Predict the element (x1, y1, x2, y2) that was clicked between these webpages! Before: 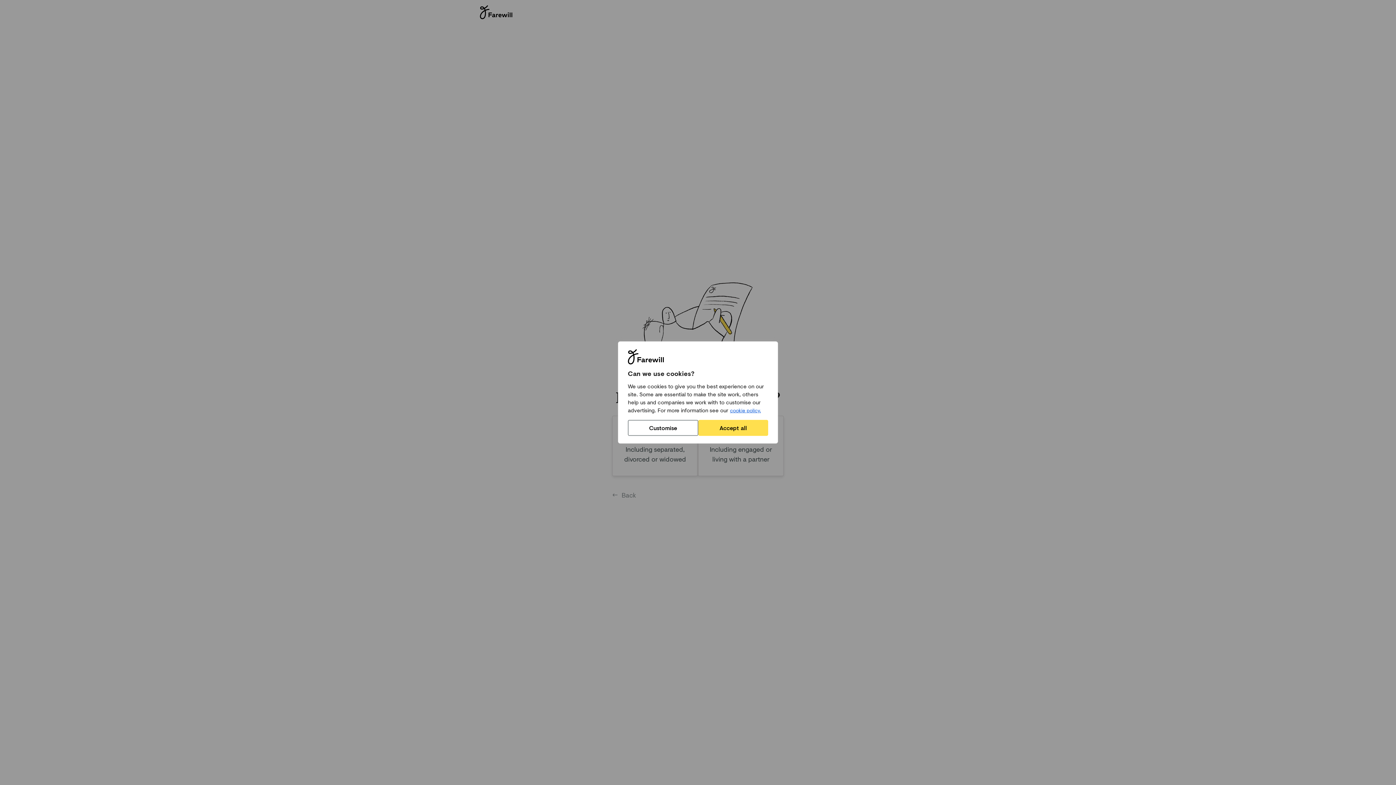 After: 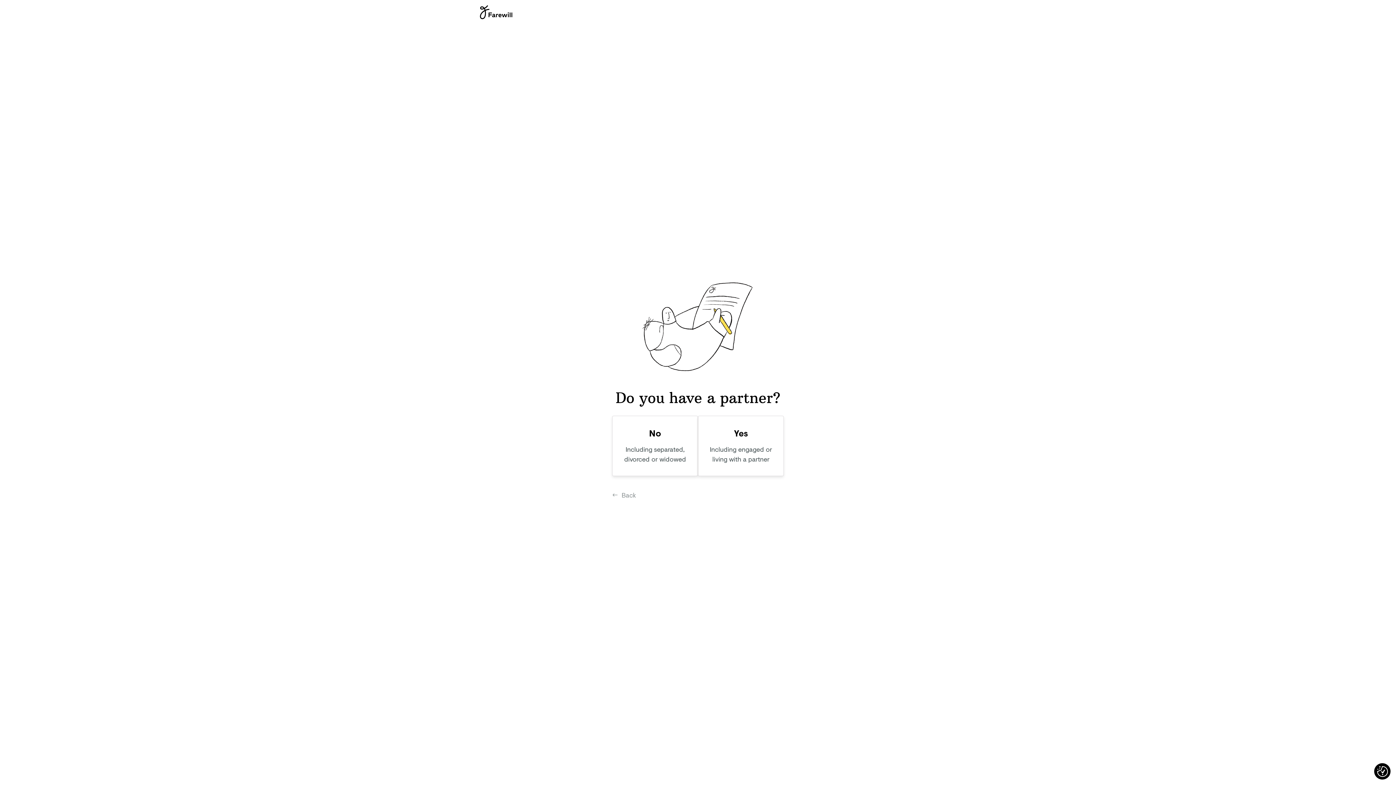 Action: label: Accept all bbox: (698, 420, 768, 436)